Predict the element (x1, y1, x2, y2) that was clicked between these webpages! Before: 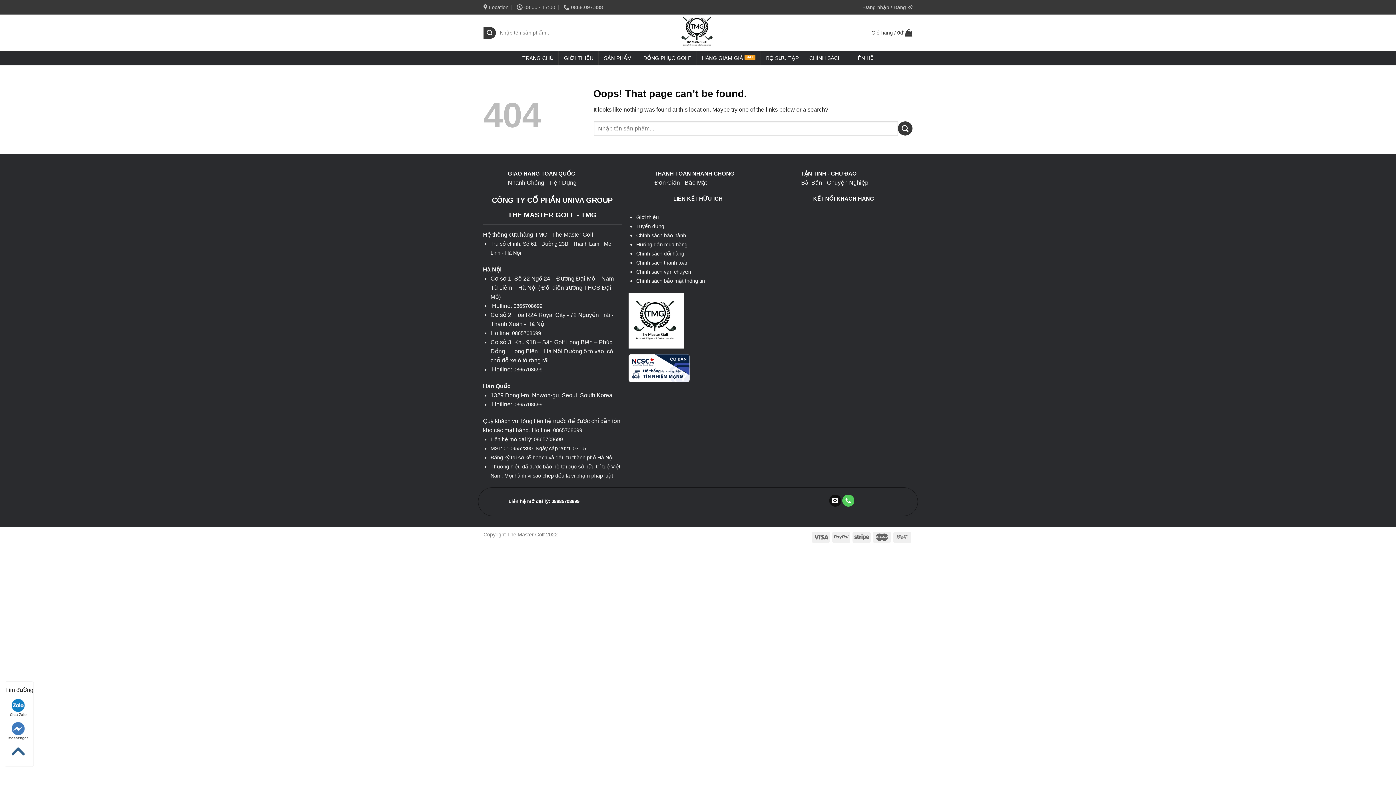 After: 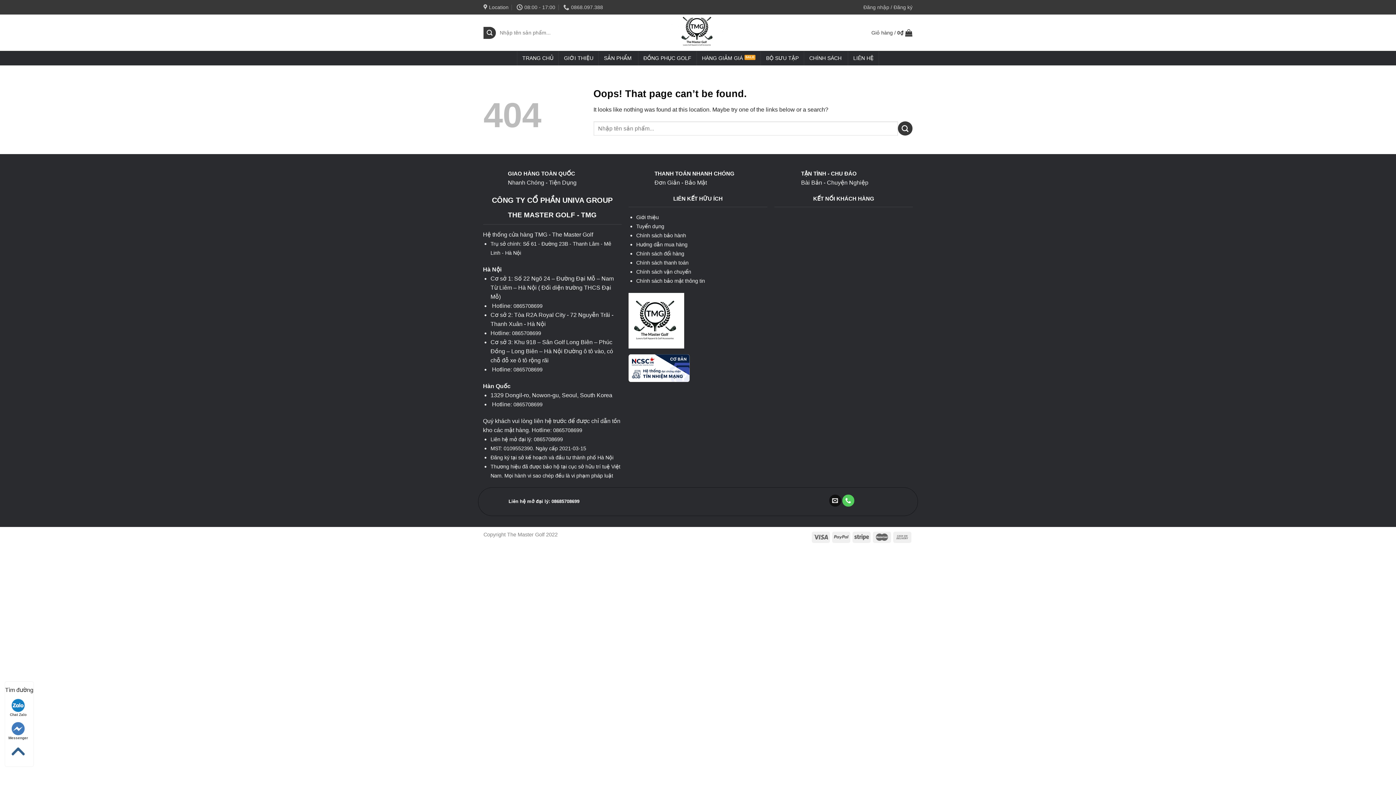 Action: label: Messenger bbox: (5, 721, 31, 741)